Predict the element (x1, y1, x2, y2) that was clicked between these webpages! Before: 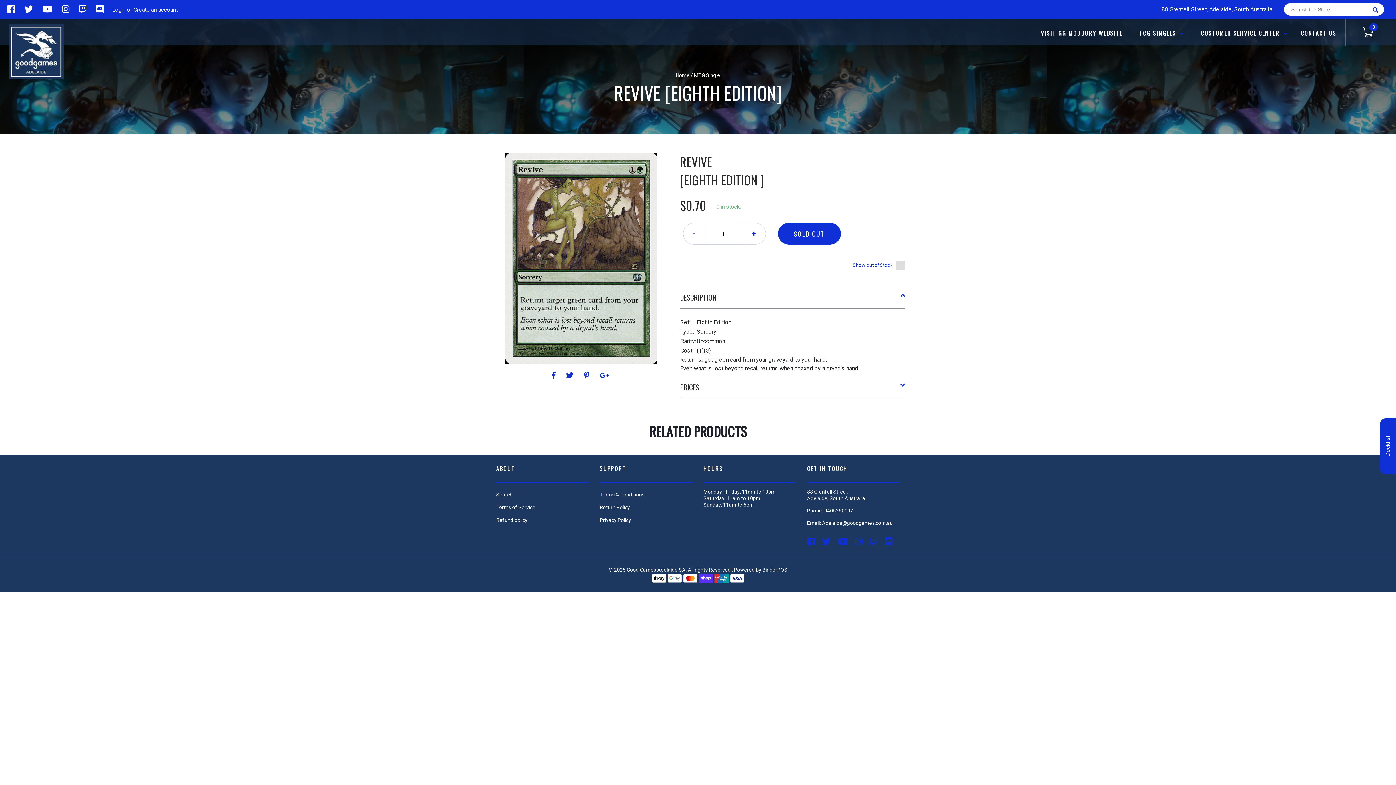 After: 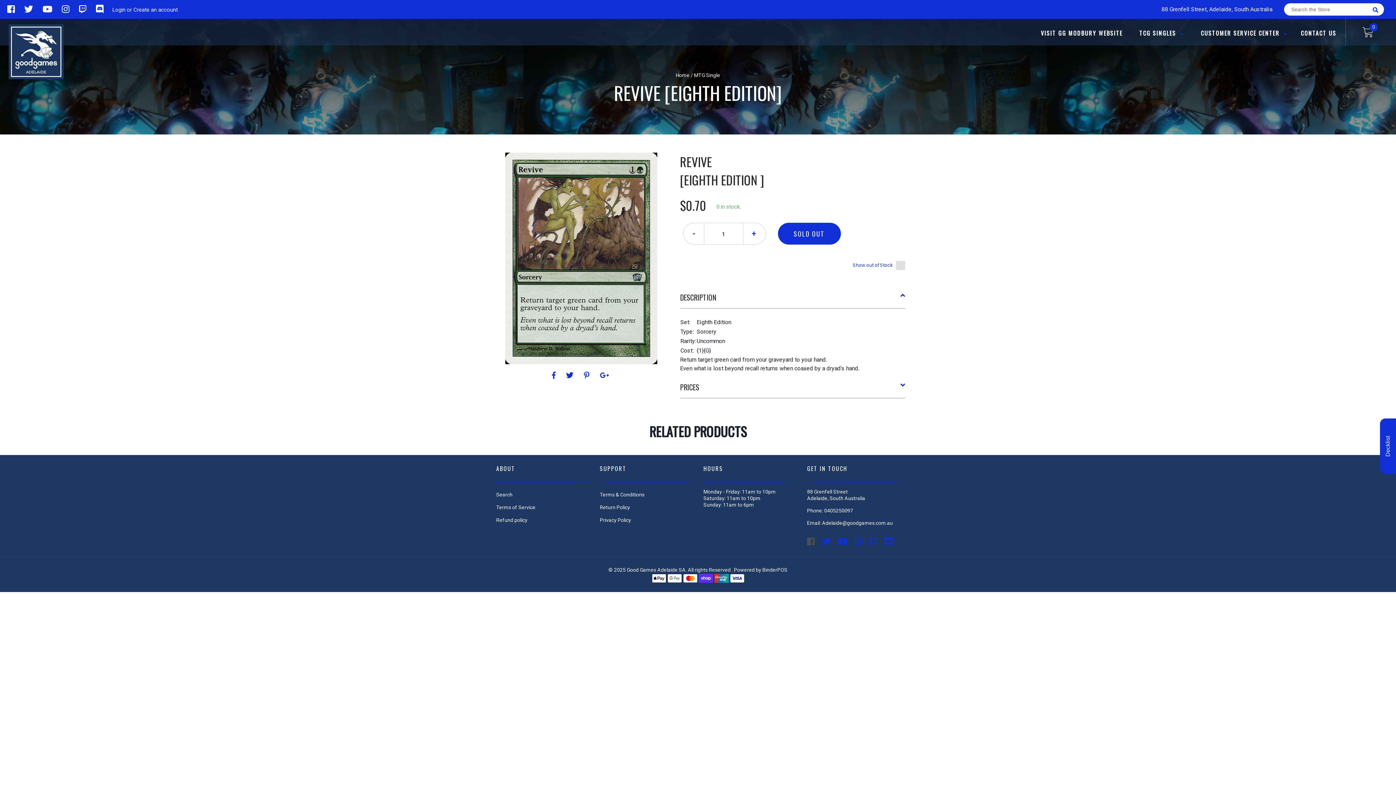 Action: bbox: (807, 539, 822, 546) label:  